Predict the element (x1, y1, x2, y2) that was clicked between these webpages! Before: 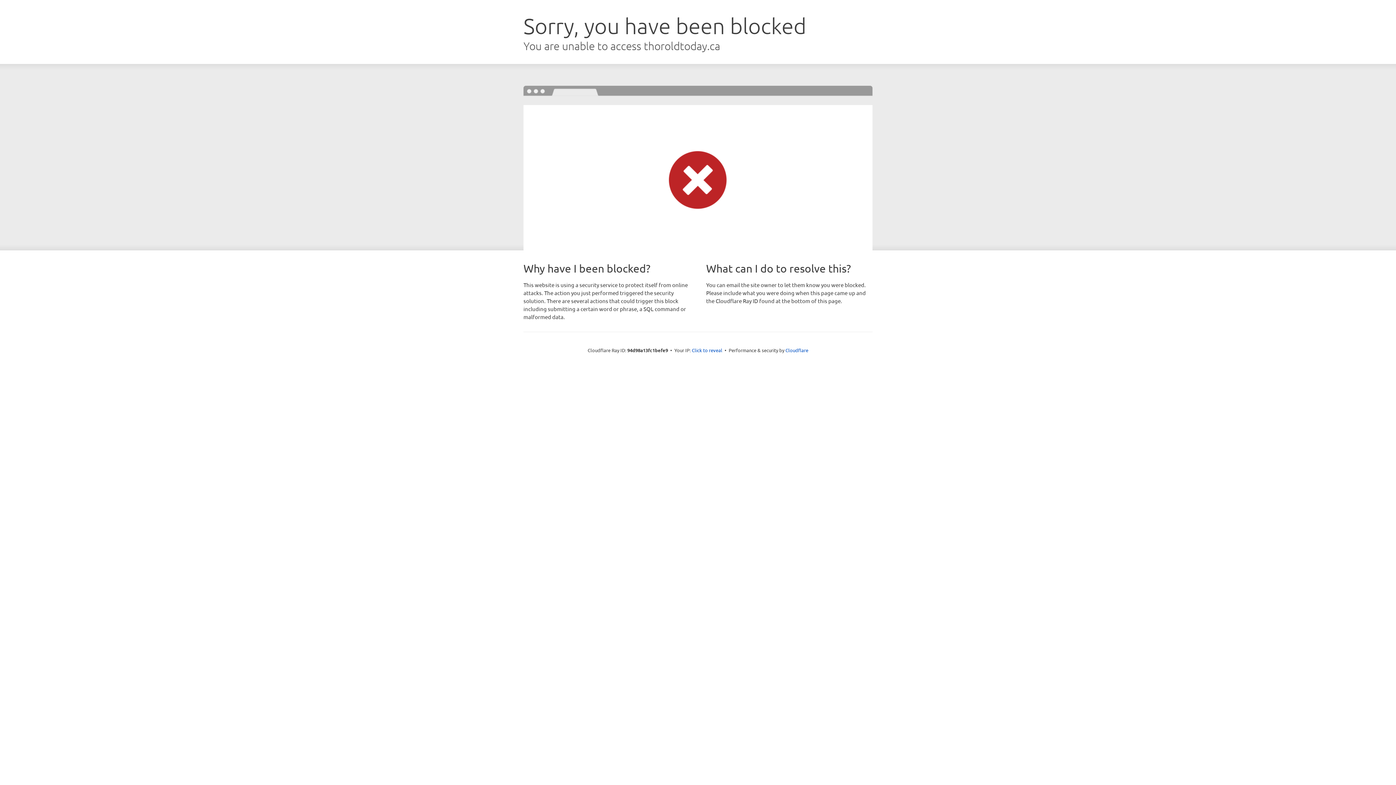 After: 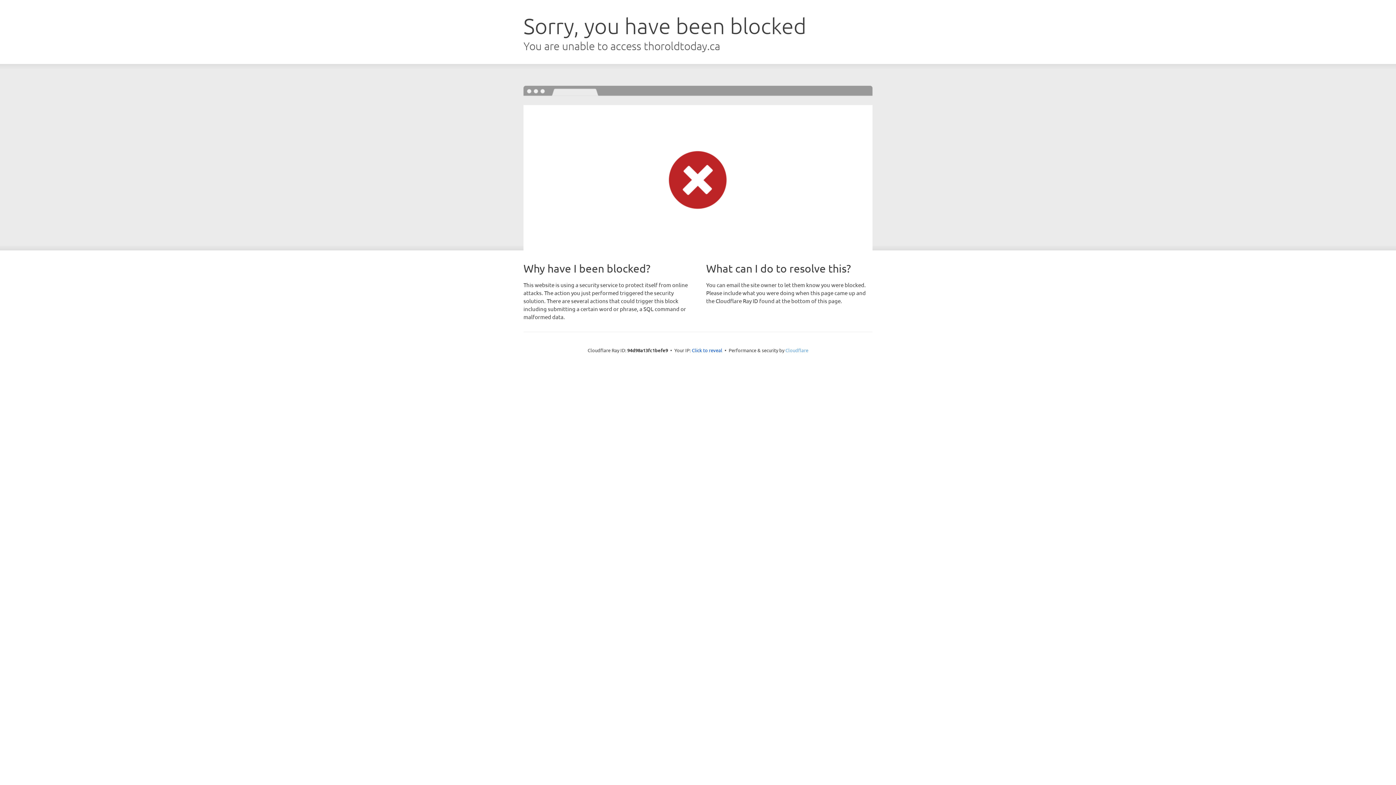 Action: bbox: (785, 347, 808, 353) label: Cloudflare